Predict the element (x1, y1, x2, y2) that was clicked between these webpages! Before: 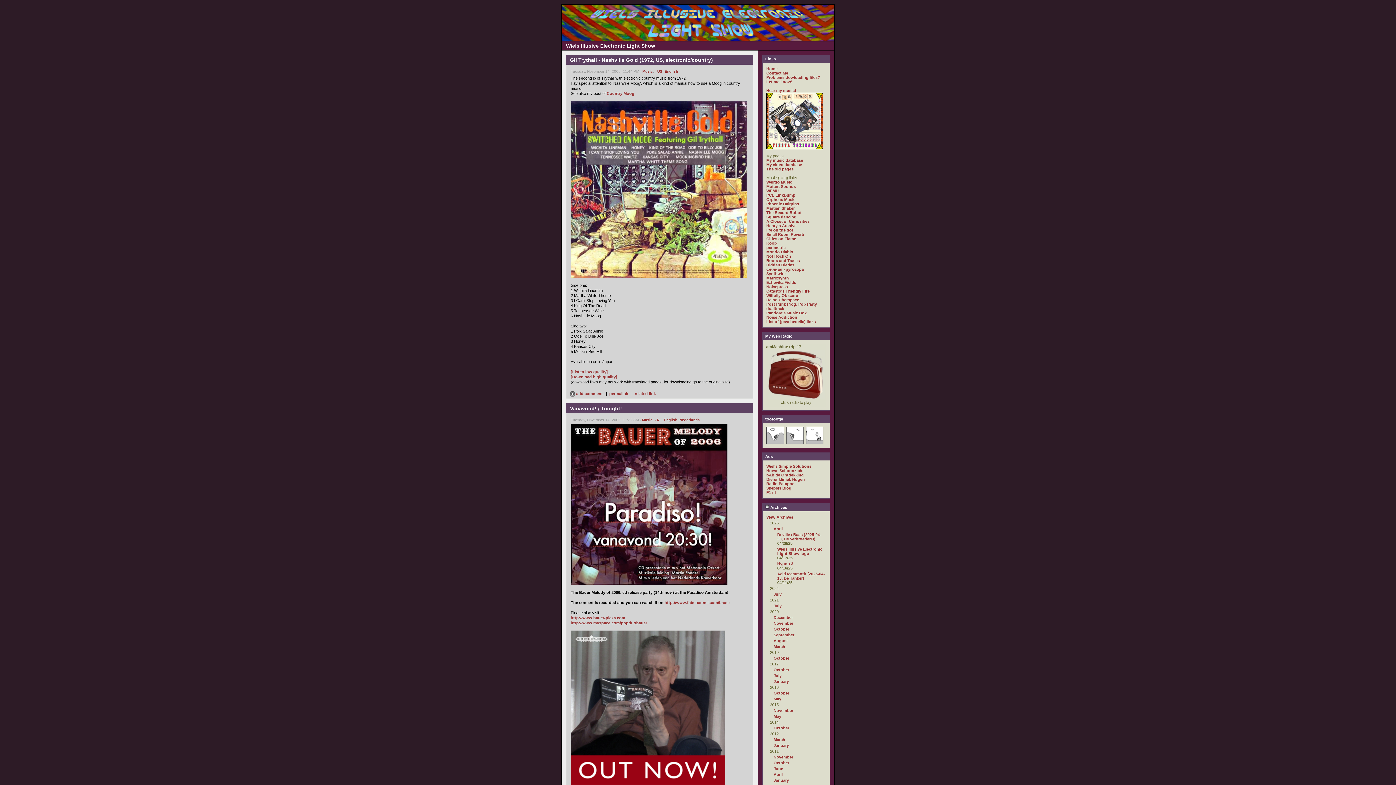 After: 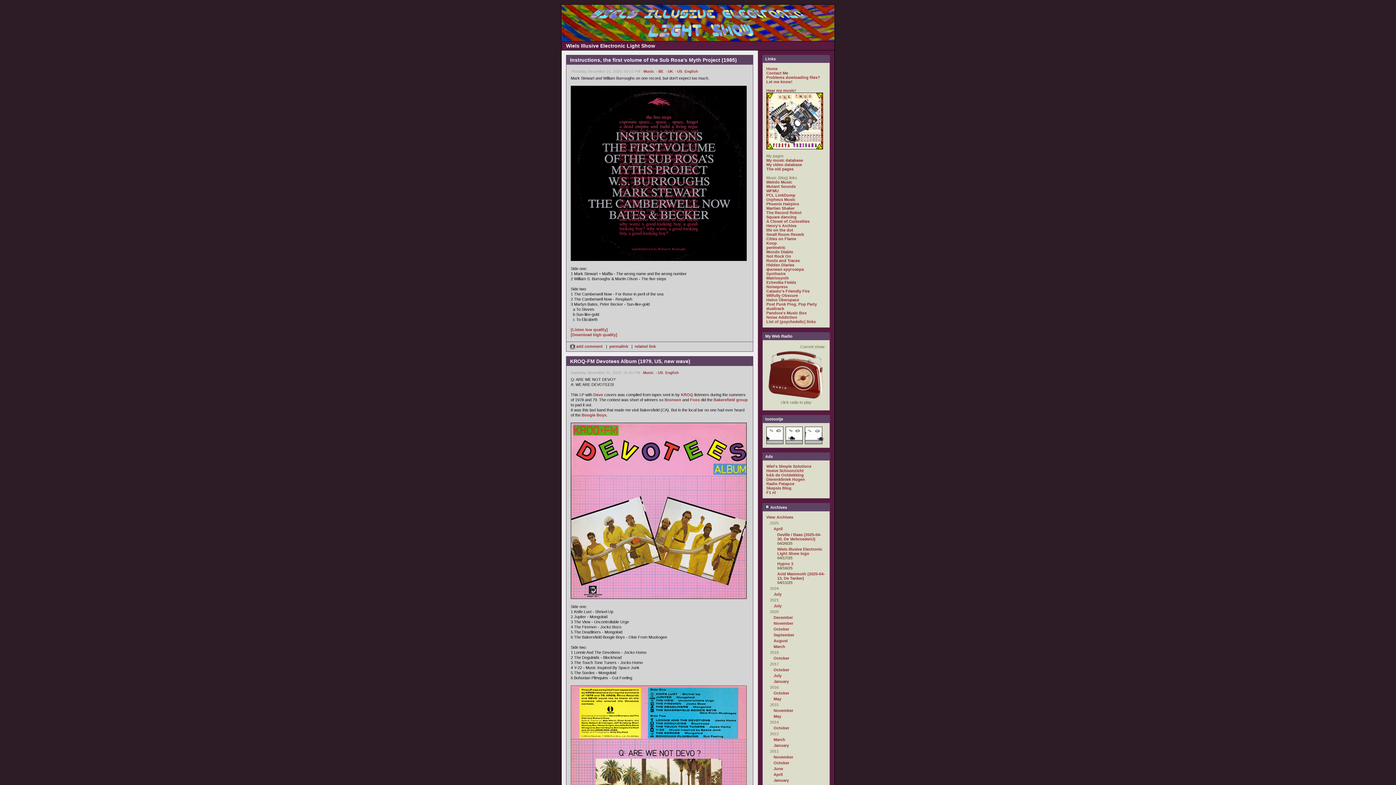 Action: label: - US bbox: (655, 69, 662, 73)